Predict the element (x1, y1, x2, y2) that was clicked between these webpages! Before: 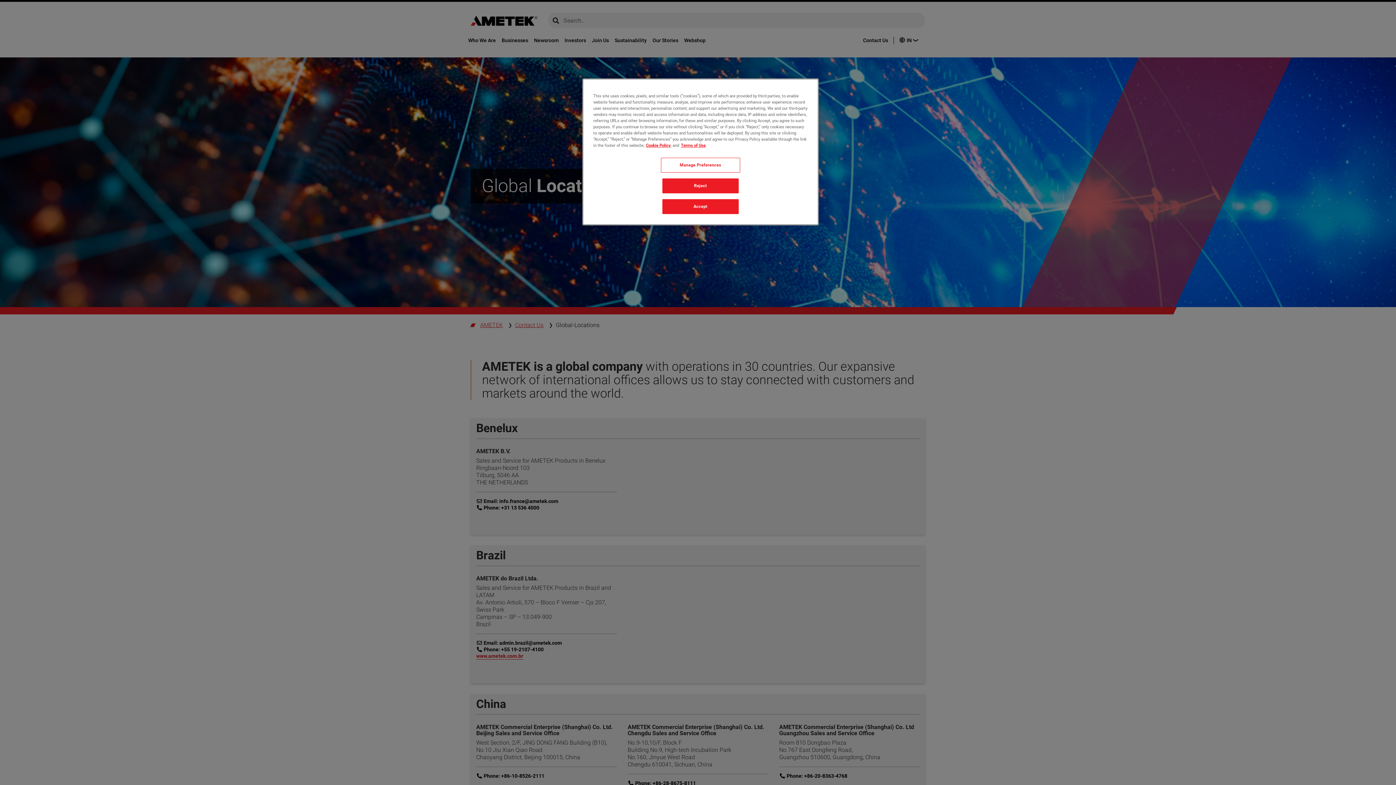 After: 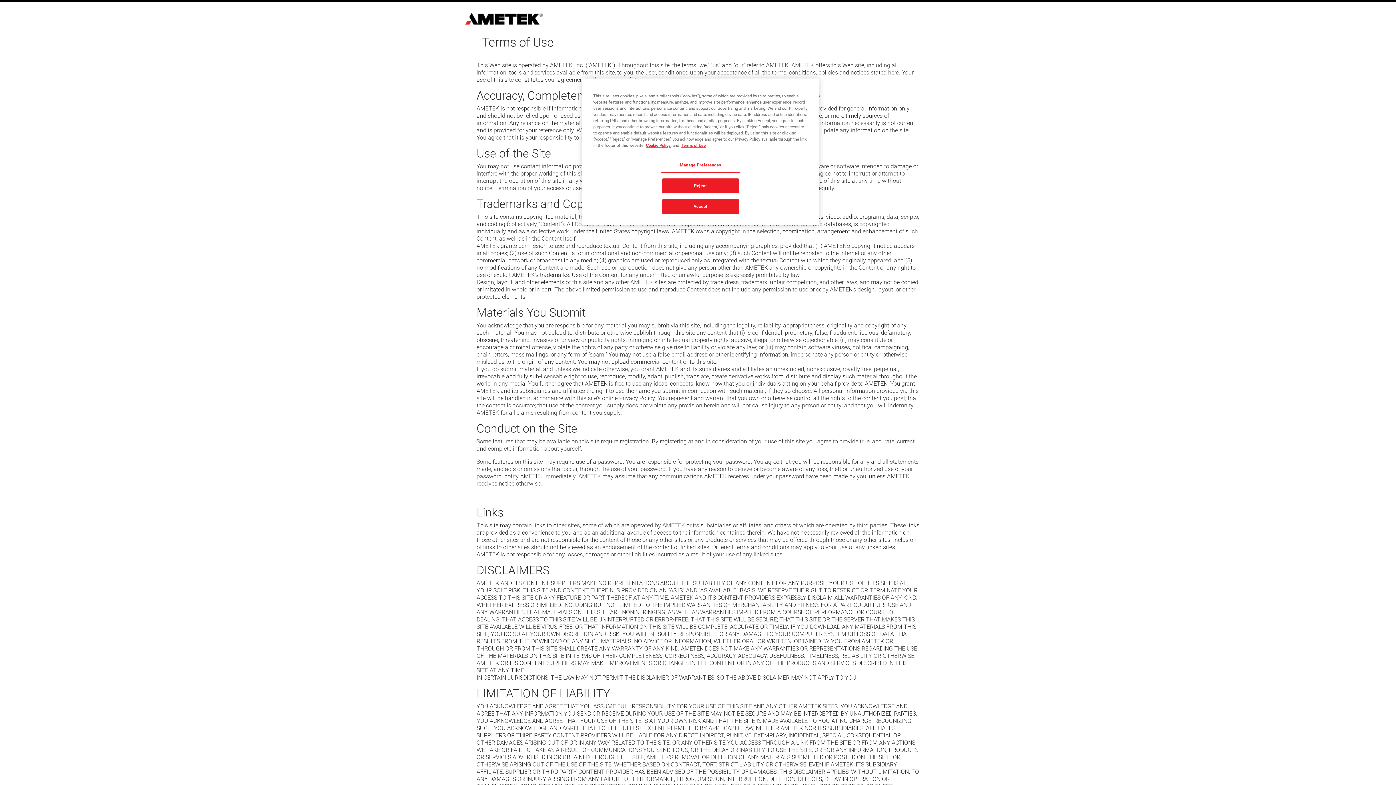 Action: bbox: (681, 142, 705, 148) label: Terms of Use